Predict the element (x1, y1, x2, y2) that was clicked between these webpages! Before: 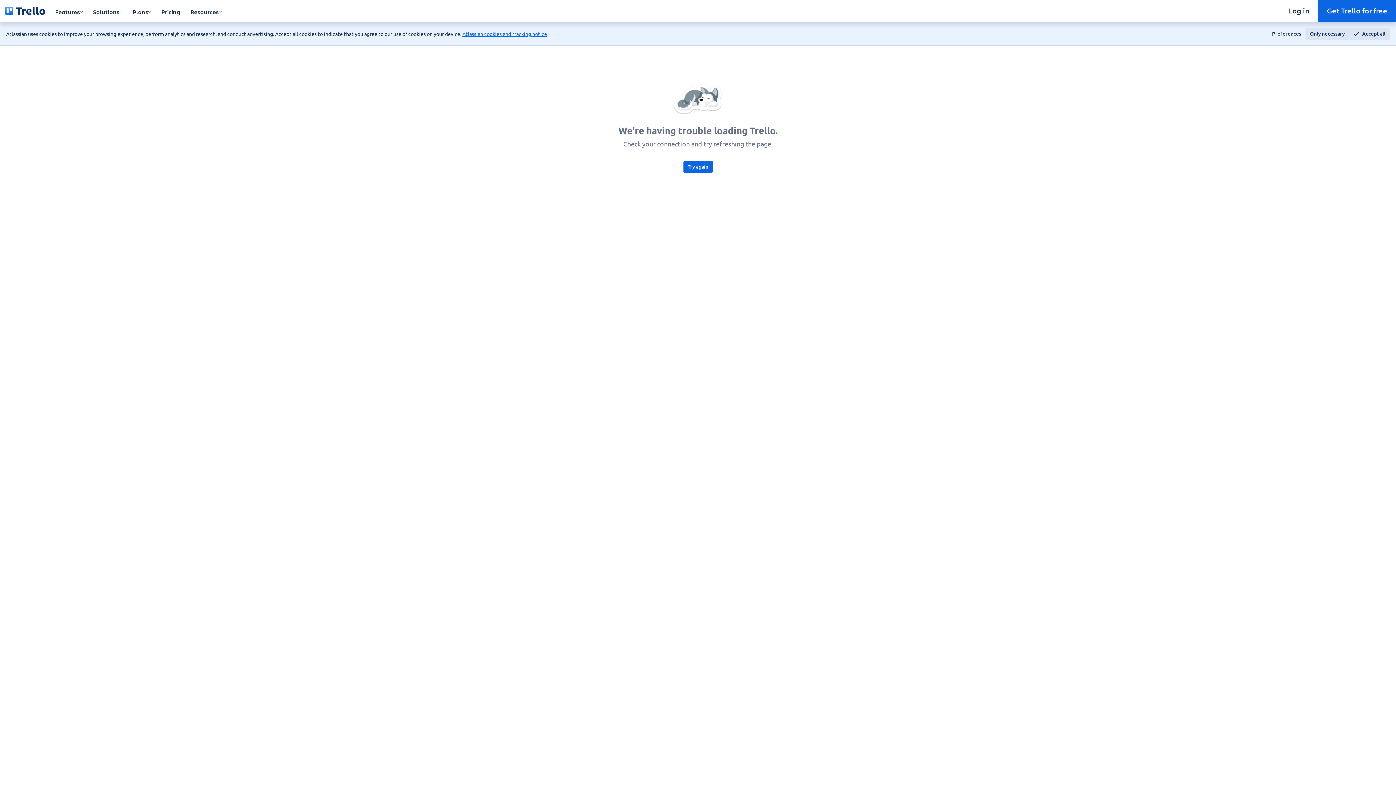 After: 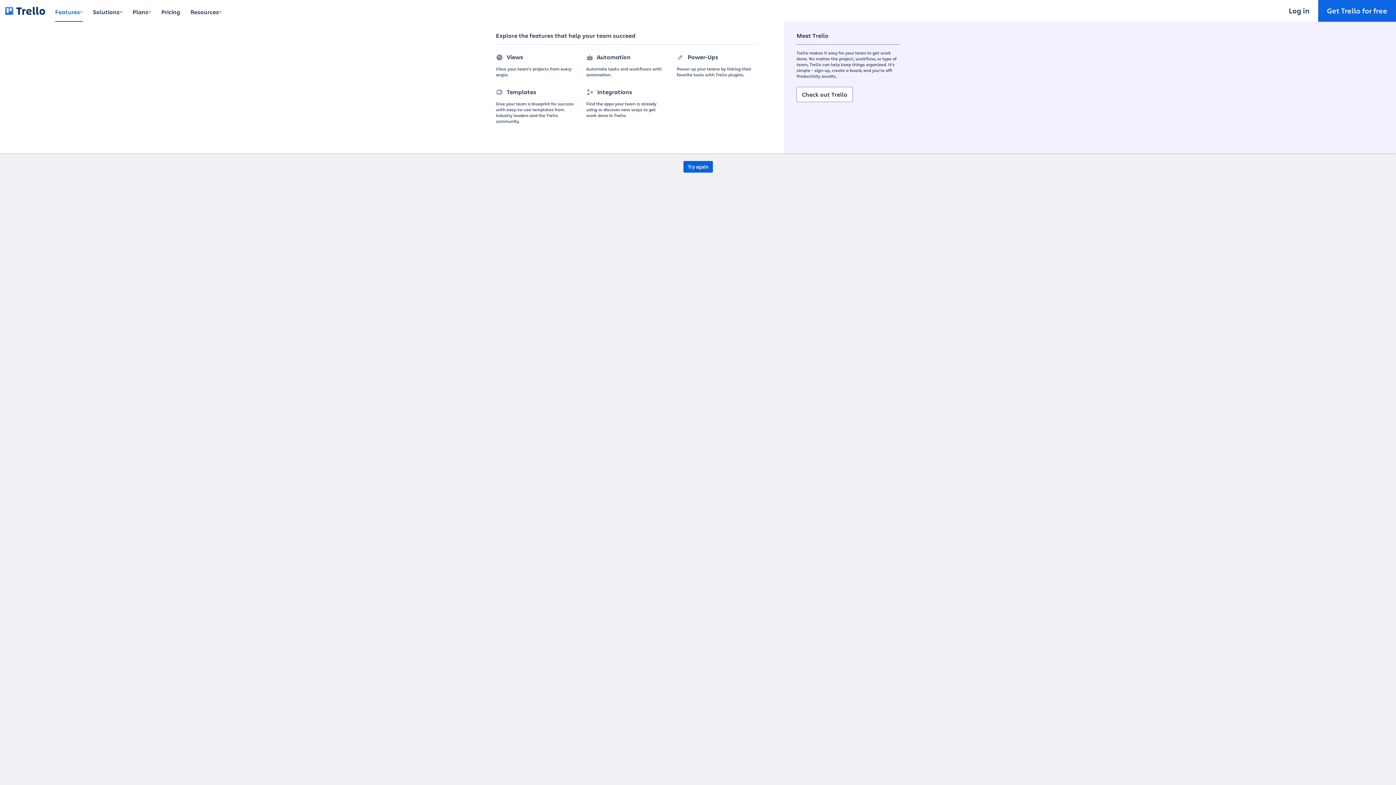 Action: bbox: (50, 0, 87, 21) label: Features